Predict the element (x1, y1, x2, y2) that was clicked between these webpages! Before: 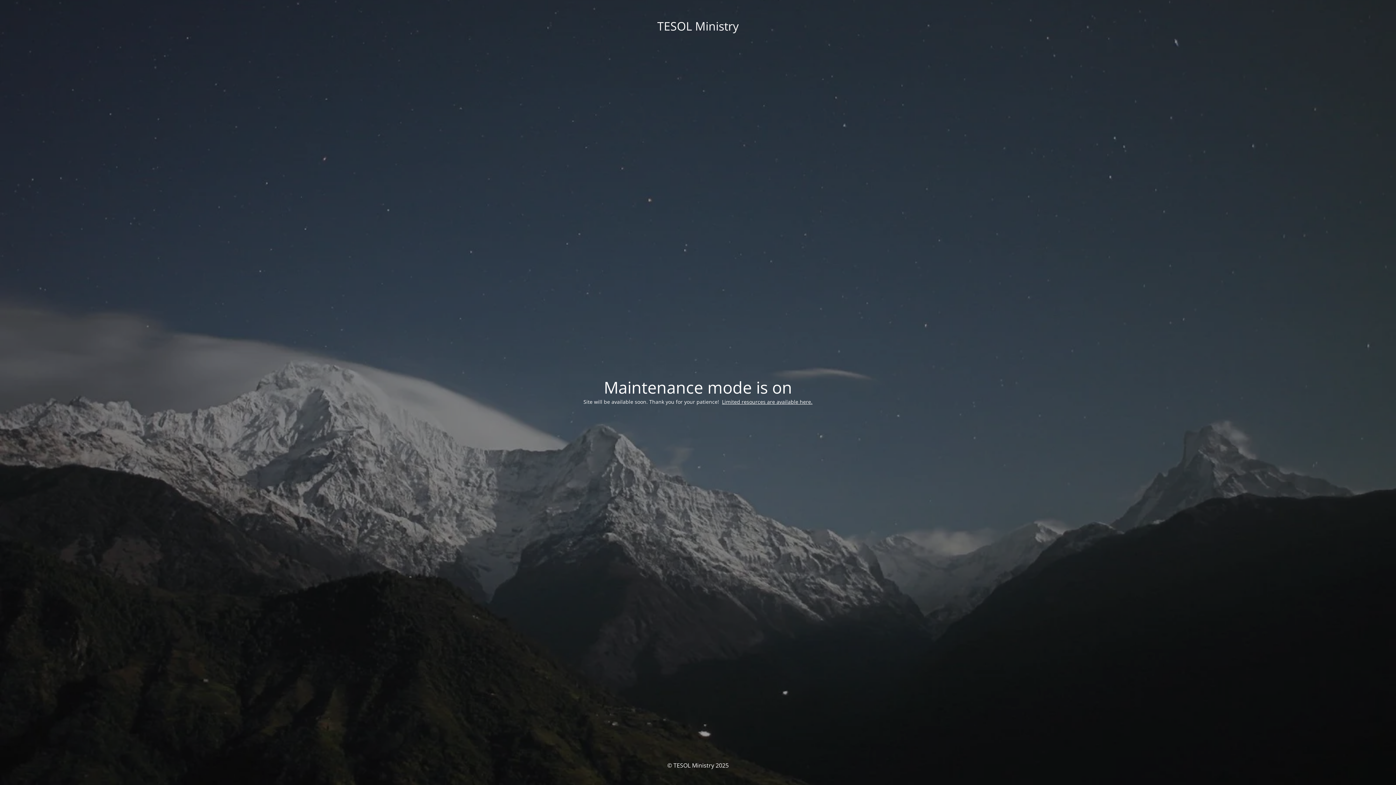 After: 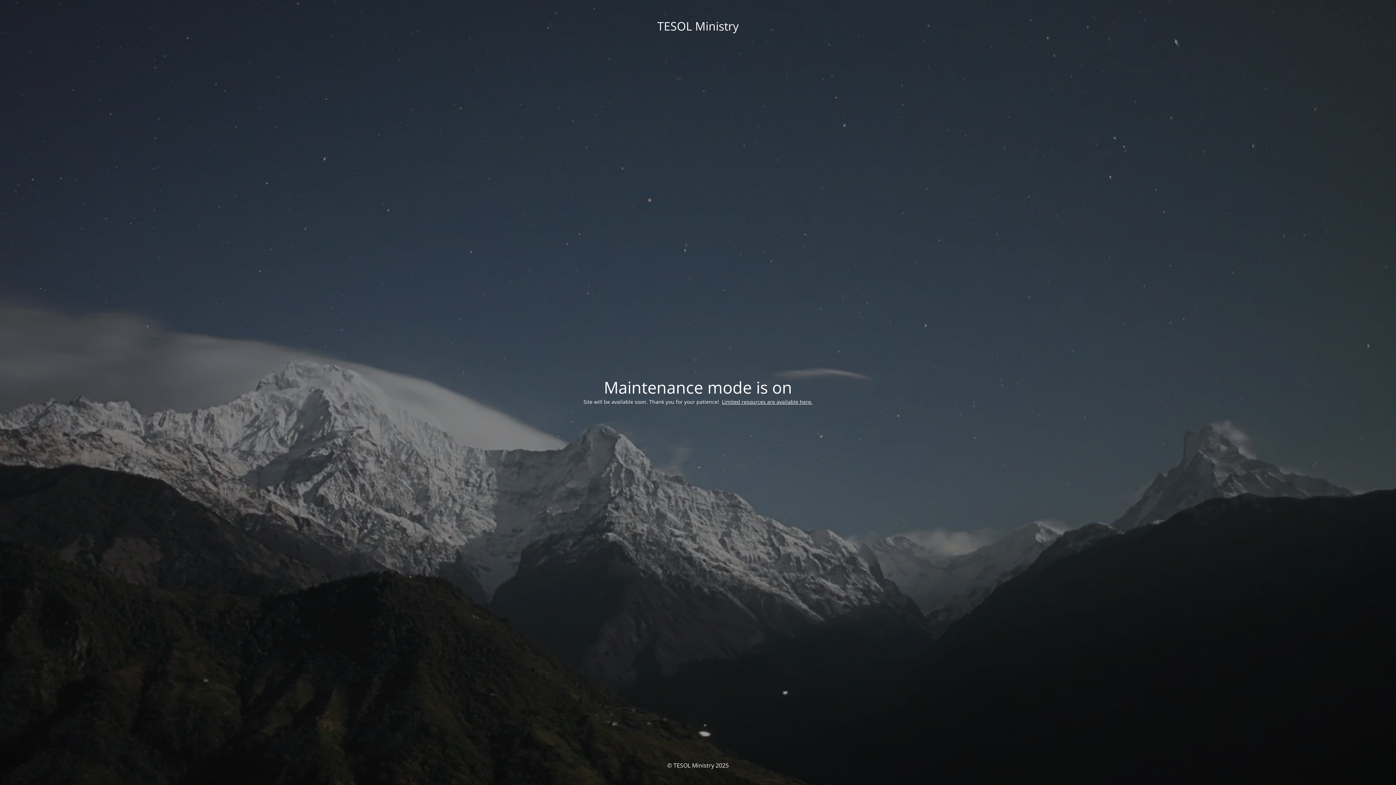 Action: label: Limited resources are available here. bbox: (722, 398, 812, 405)